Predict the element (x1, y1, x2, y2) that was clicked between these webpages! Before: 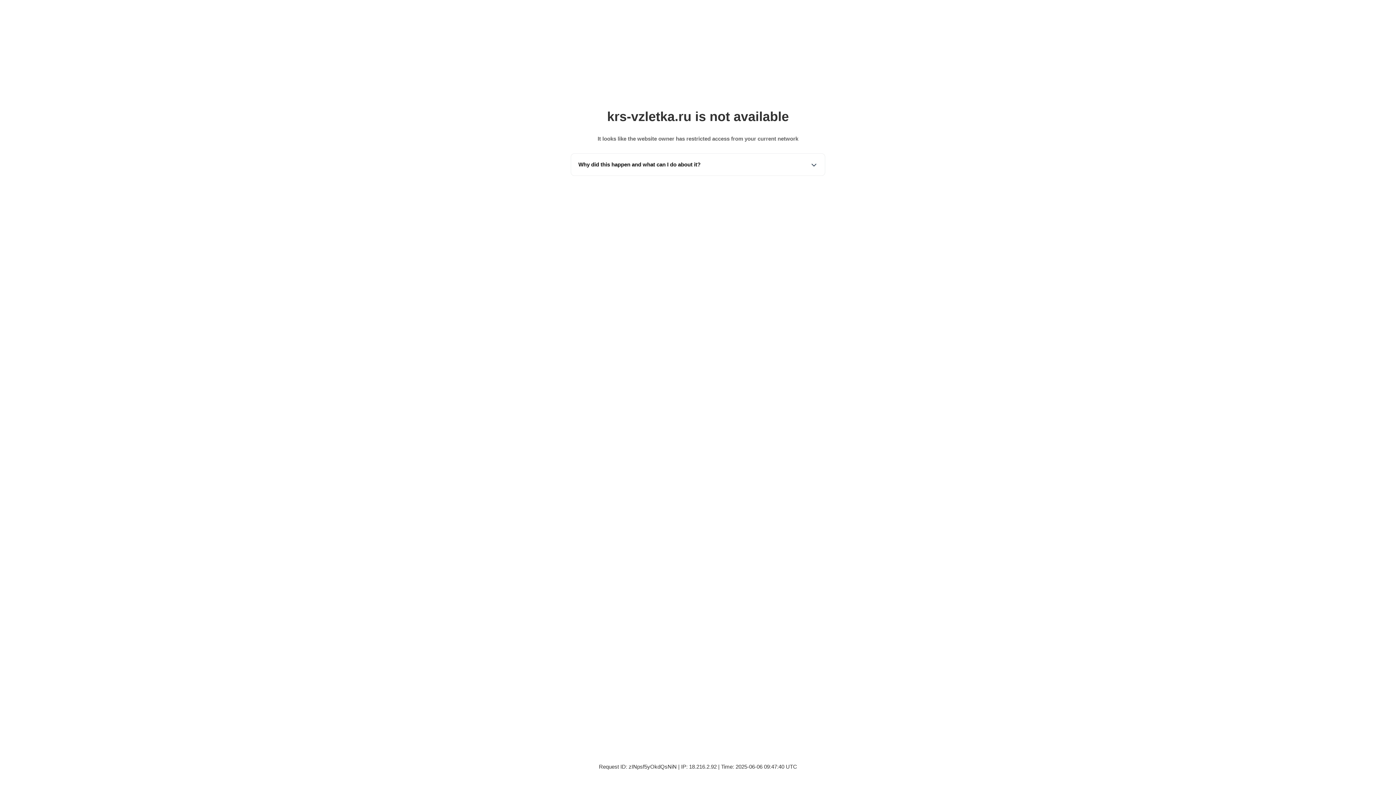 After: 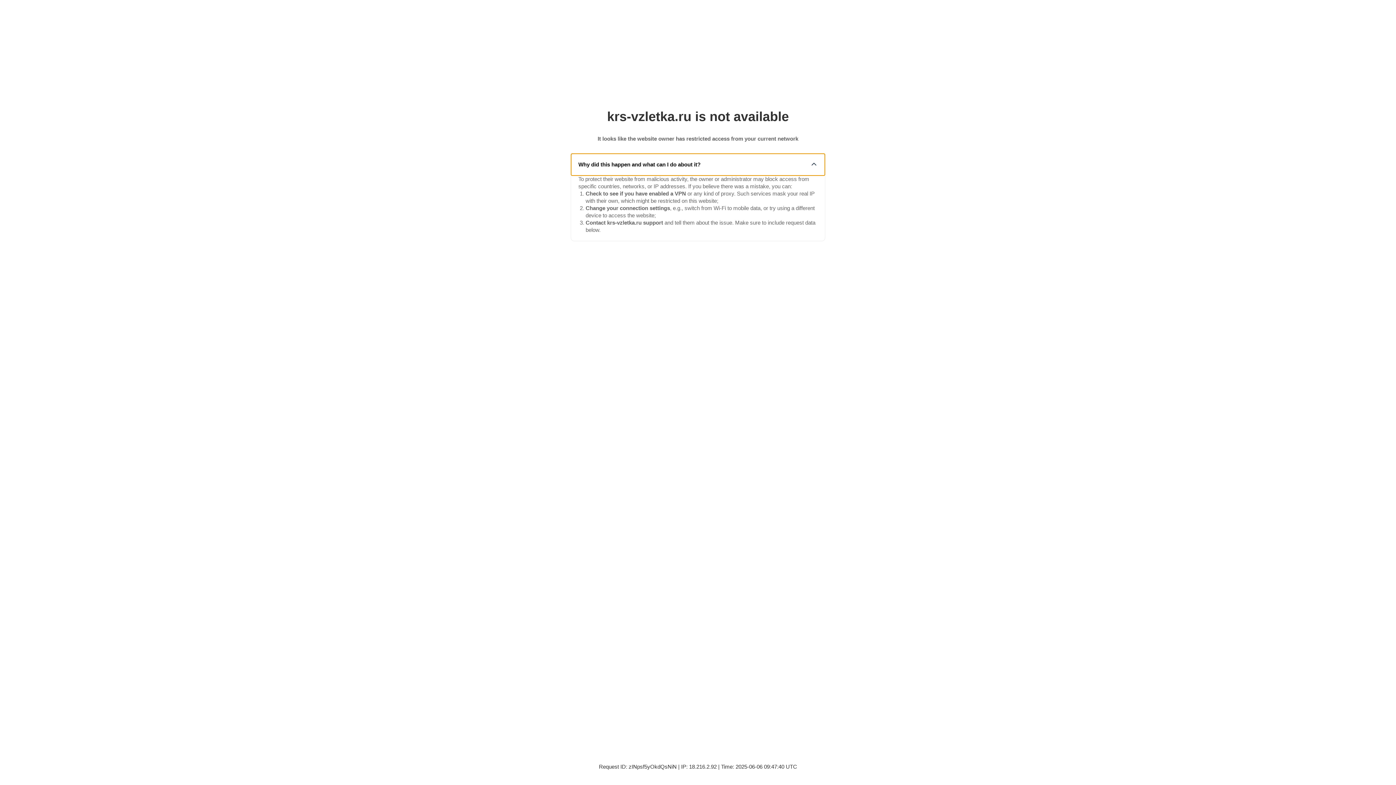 Action: label: Why did this happen and what can I do about it? bbox: (571, 153, 825, 175)